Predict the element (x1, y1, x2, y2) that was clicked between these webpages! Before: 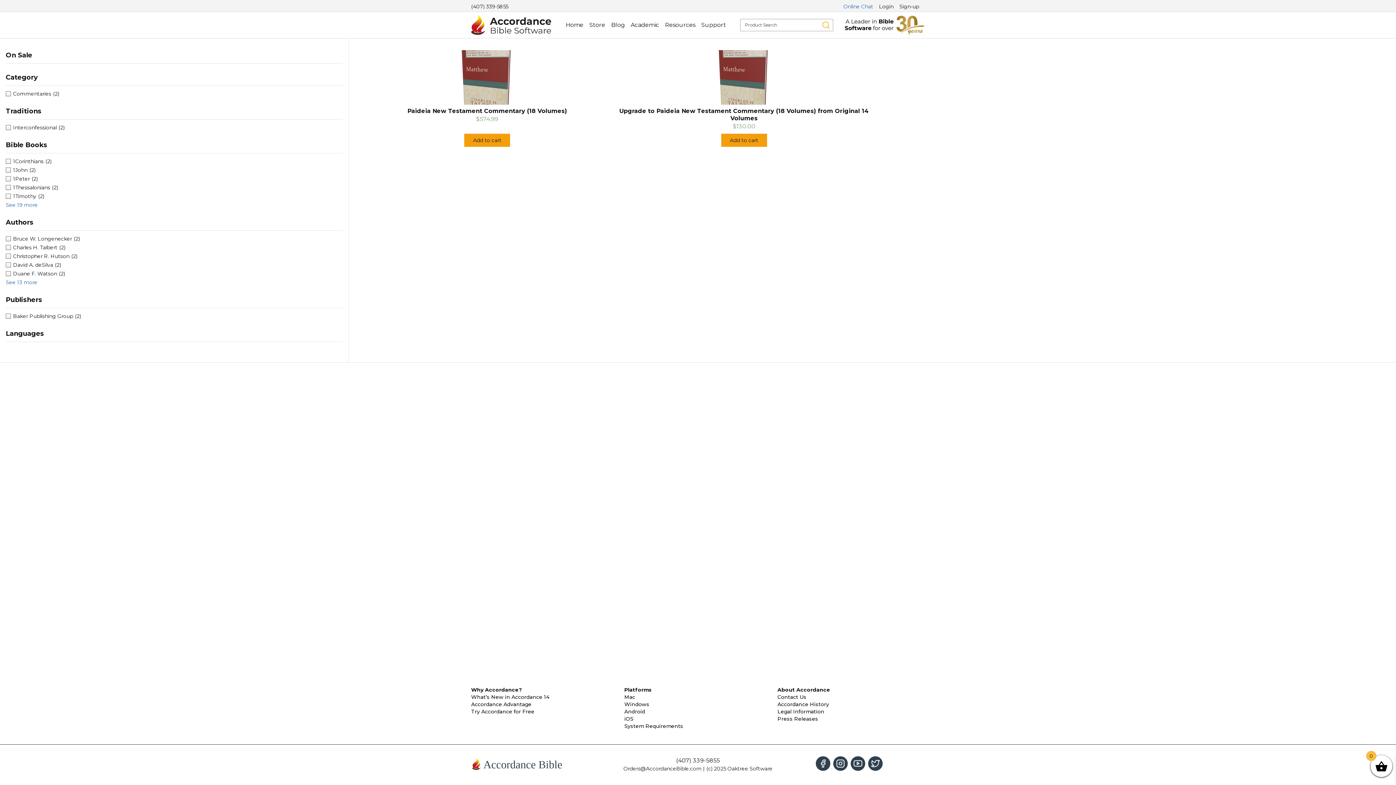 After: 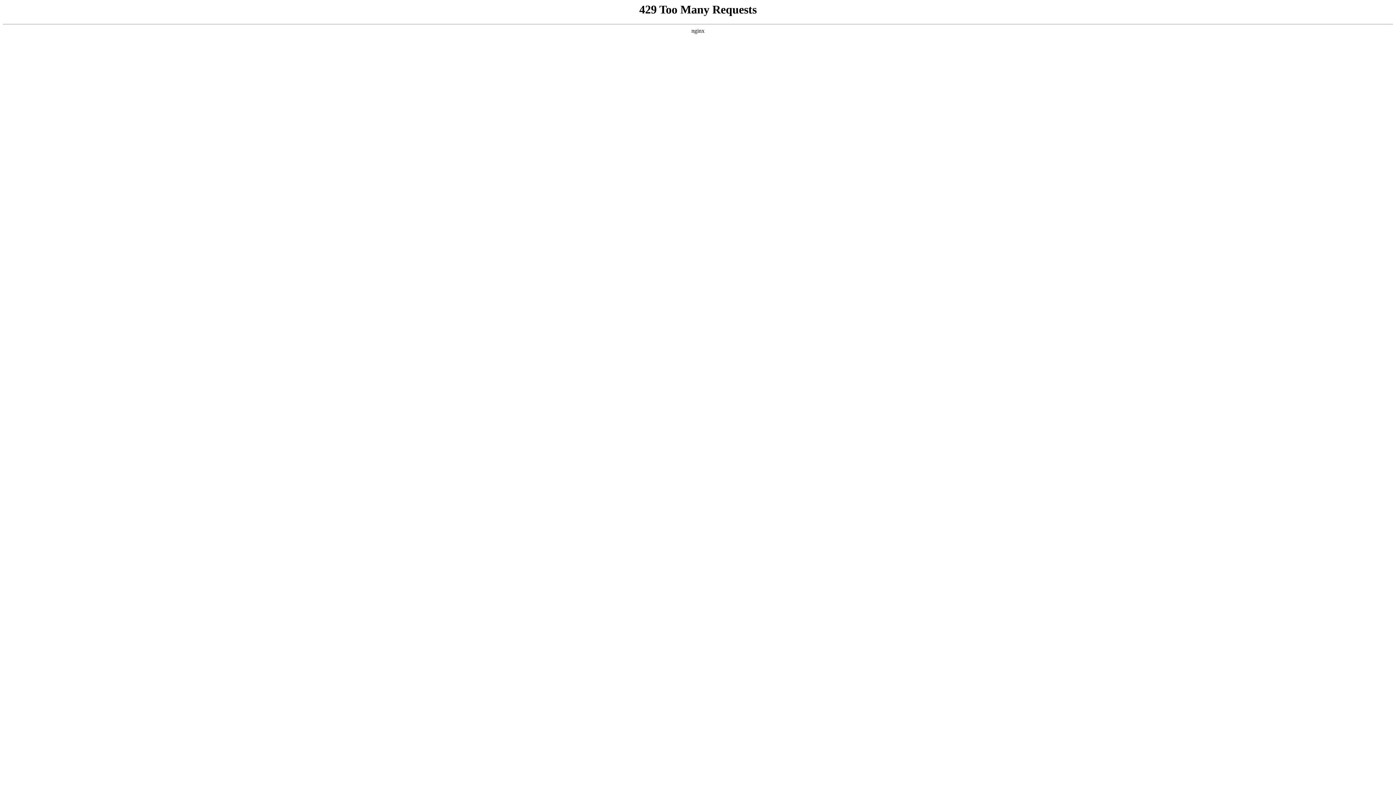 Action: bbox: (630, 21, 659, 28) label: Academic